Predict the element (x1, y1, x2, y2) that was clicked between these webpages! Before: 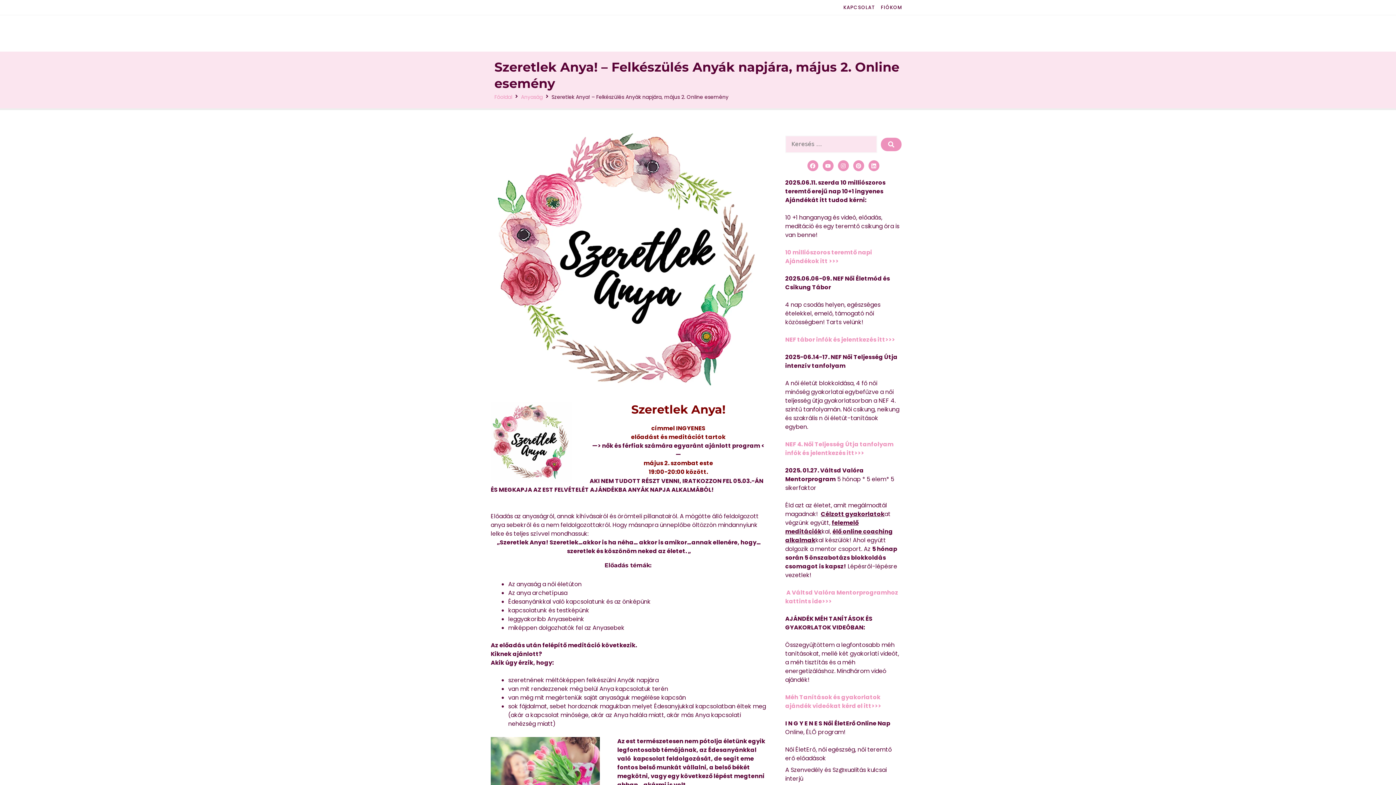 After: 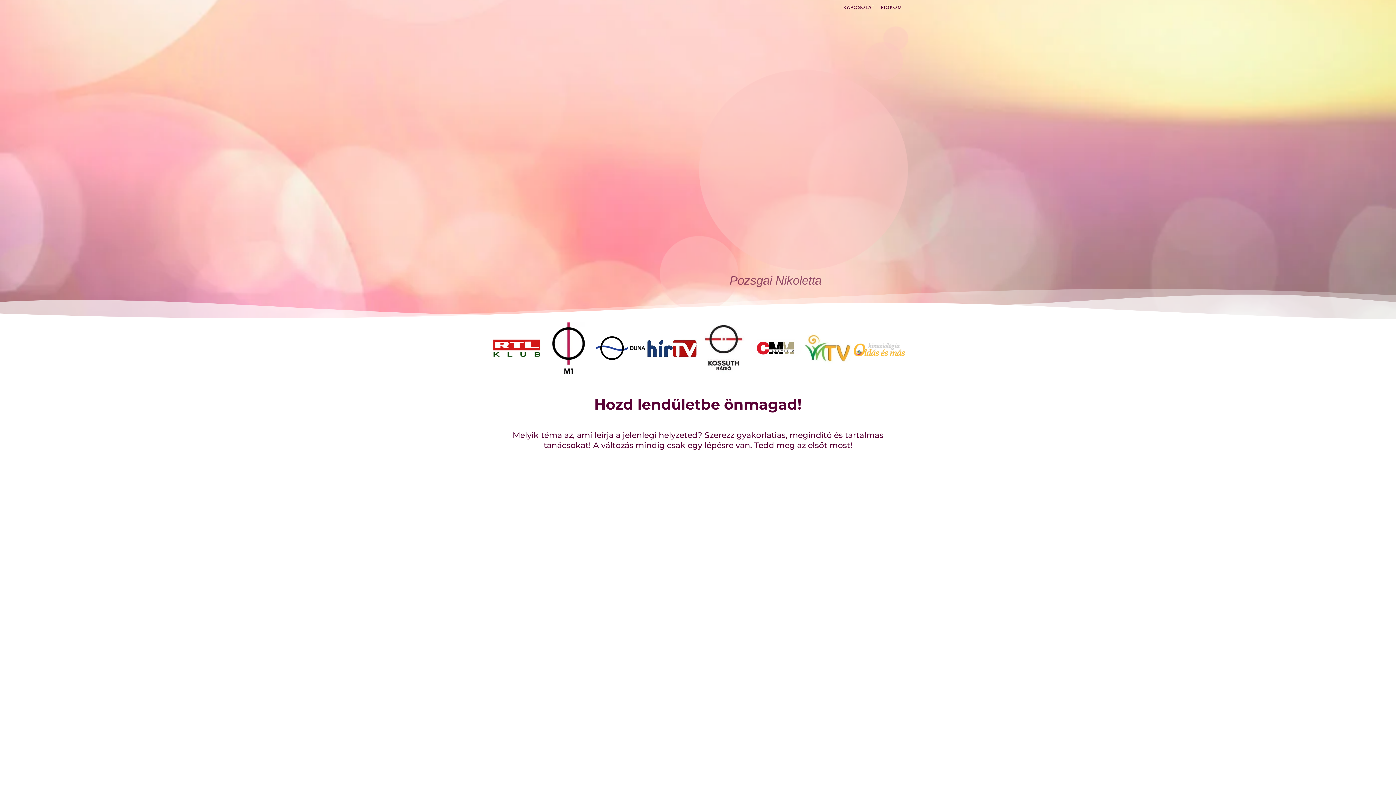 Action: bbox: (494, 93, 512, 101) label: Főoldal